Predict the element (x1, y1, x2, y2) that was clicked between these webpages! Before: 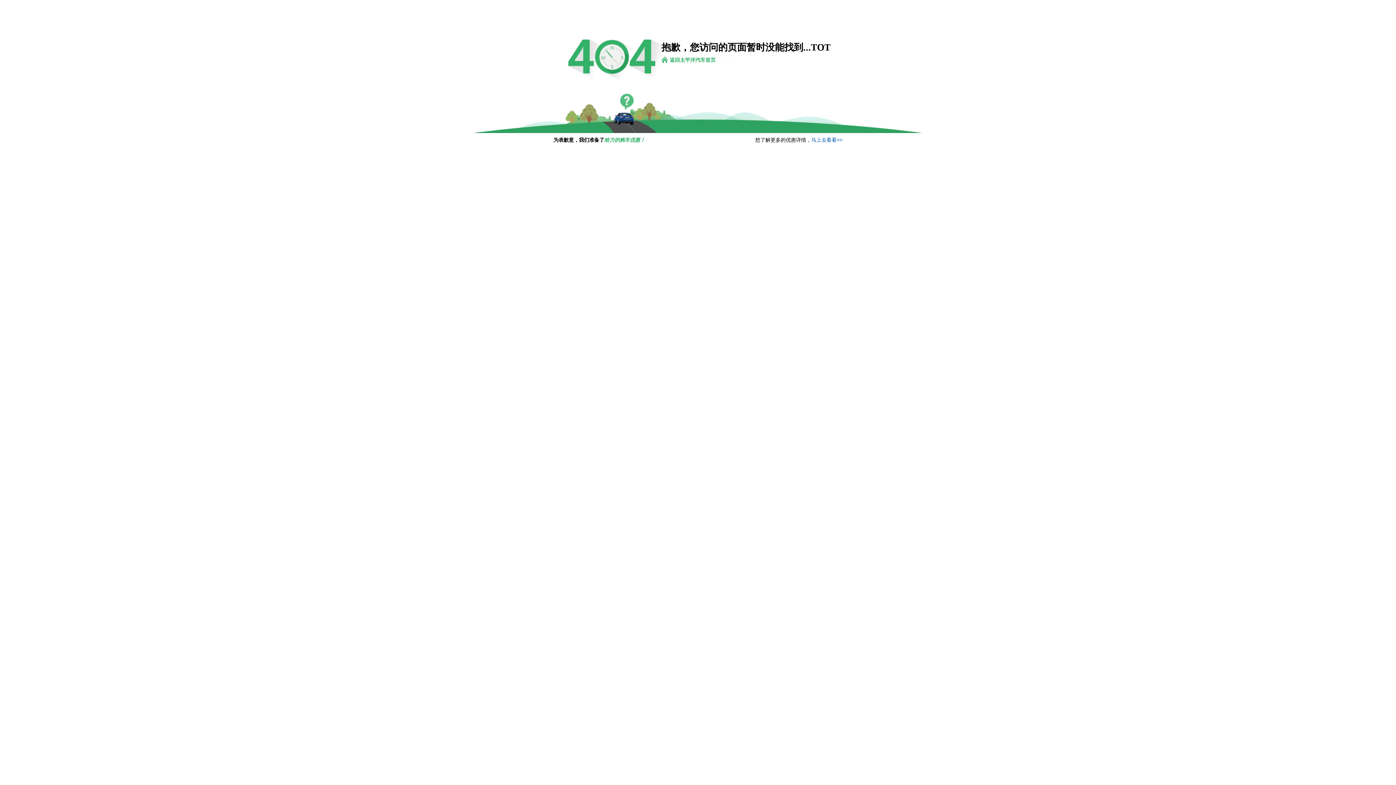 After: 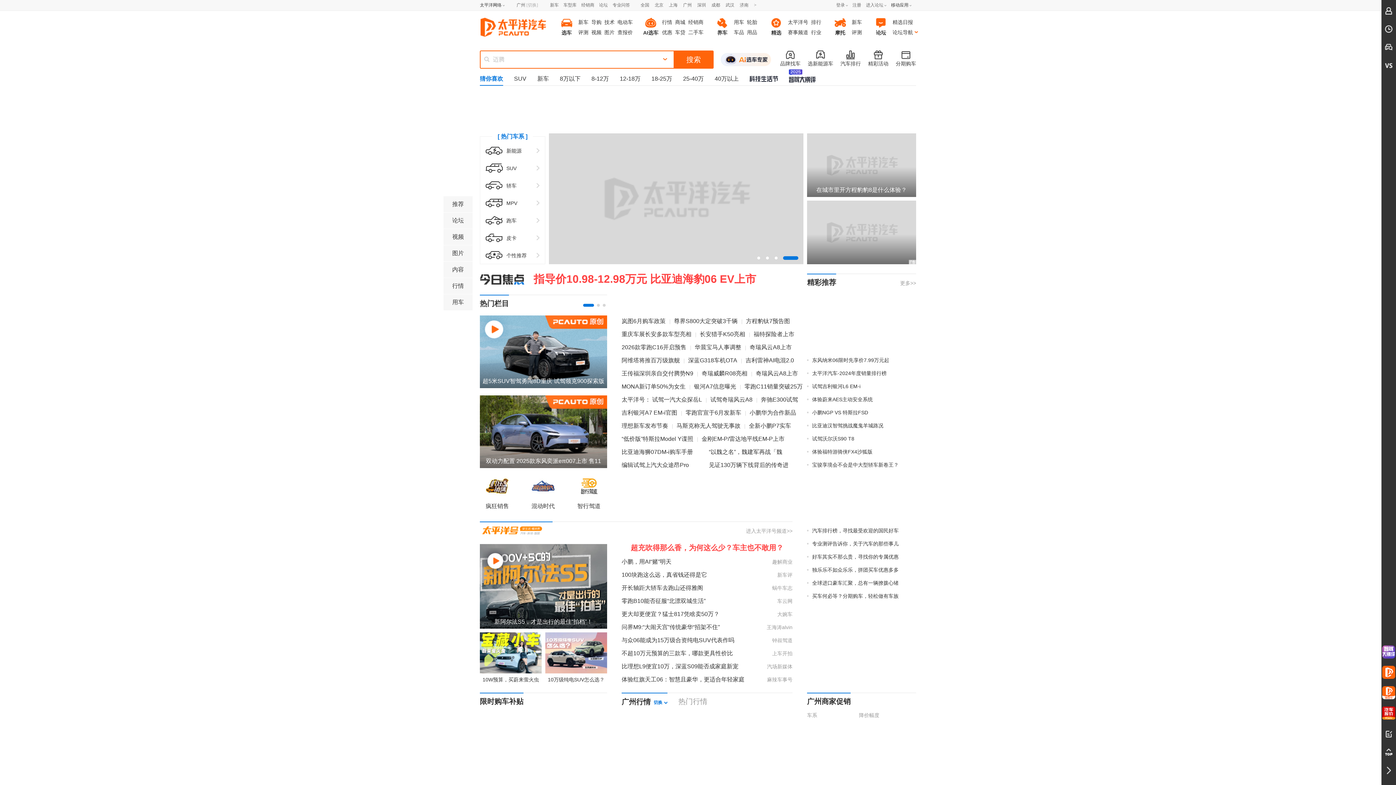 Action: label: 返回太平洋汽车首页 bbox: (670, 57, 715, 62)